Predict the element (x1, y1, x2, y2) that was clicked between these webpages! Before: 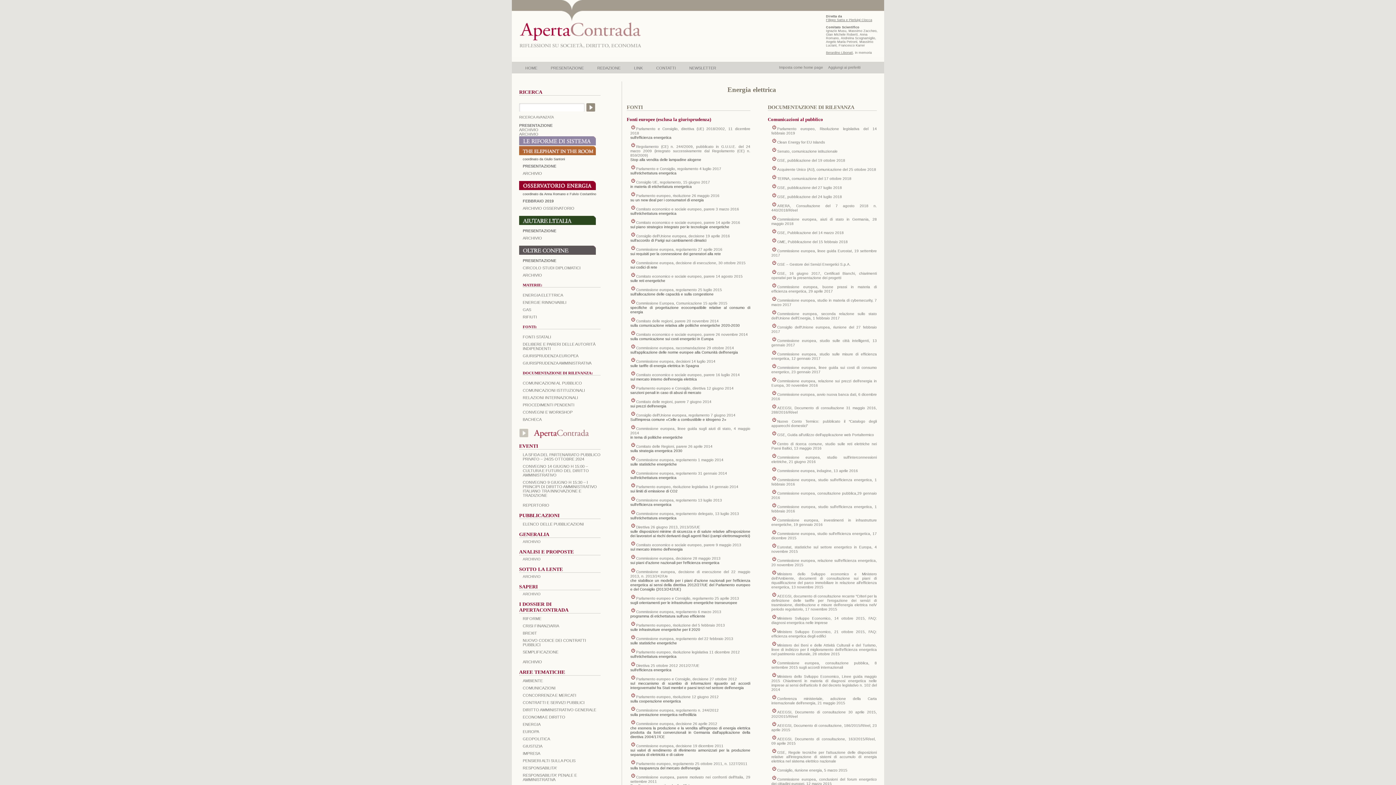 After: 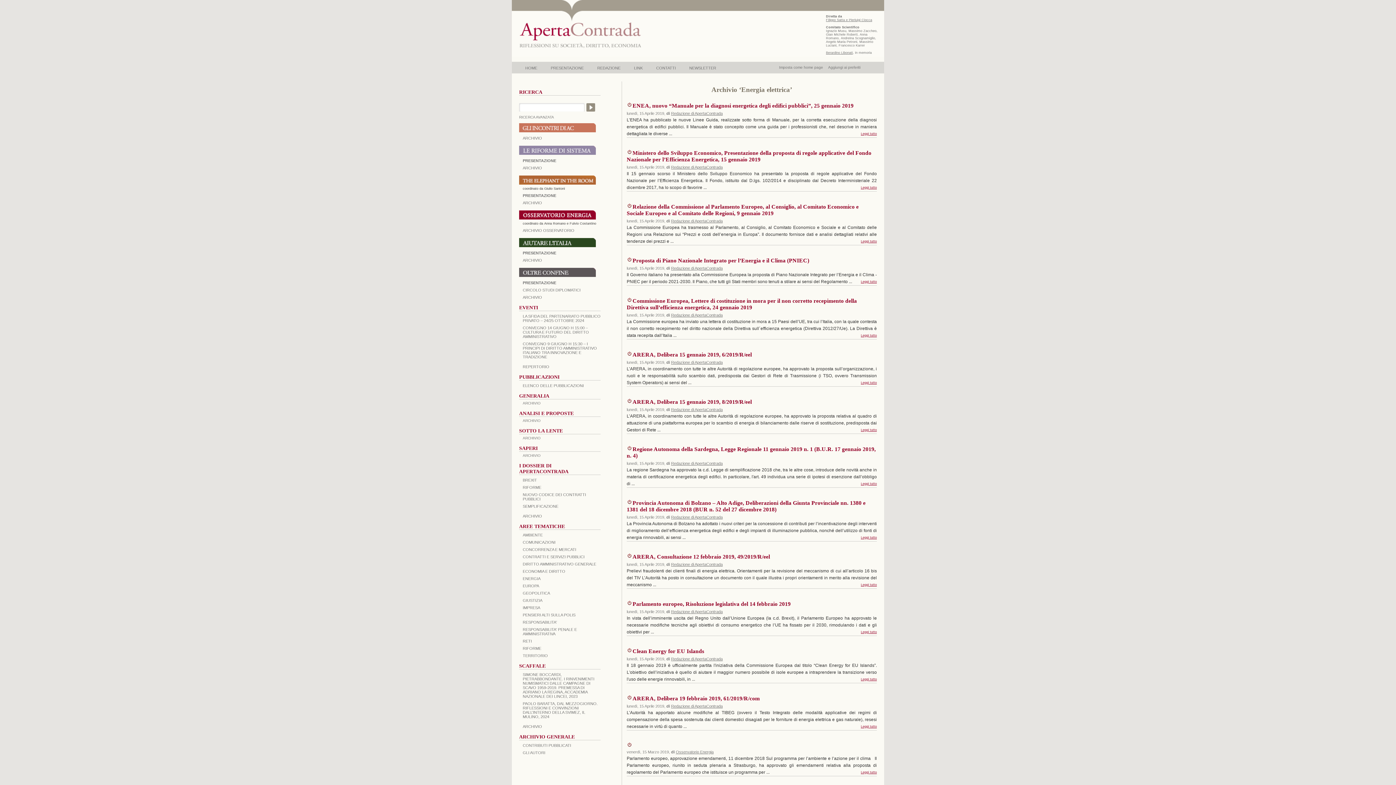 Action: bbox: (771, 149, 777, 153)